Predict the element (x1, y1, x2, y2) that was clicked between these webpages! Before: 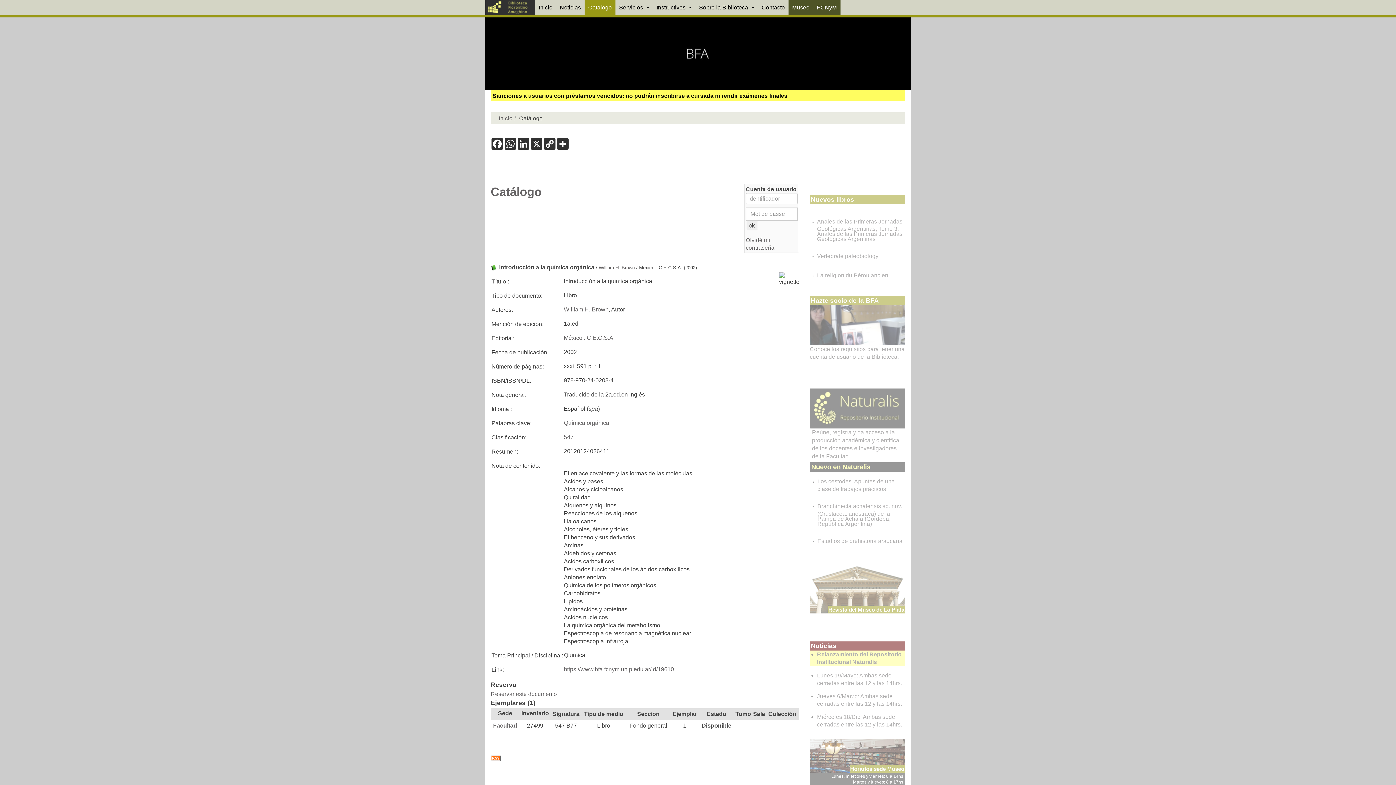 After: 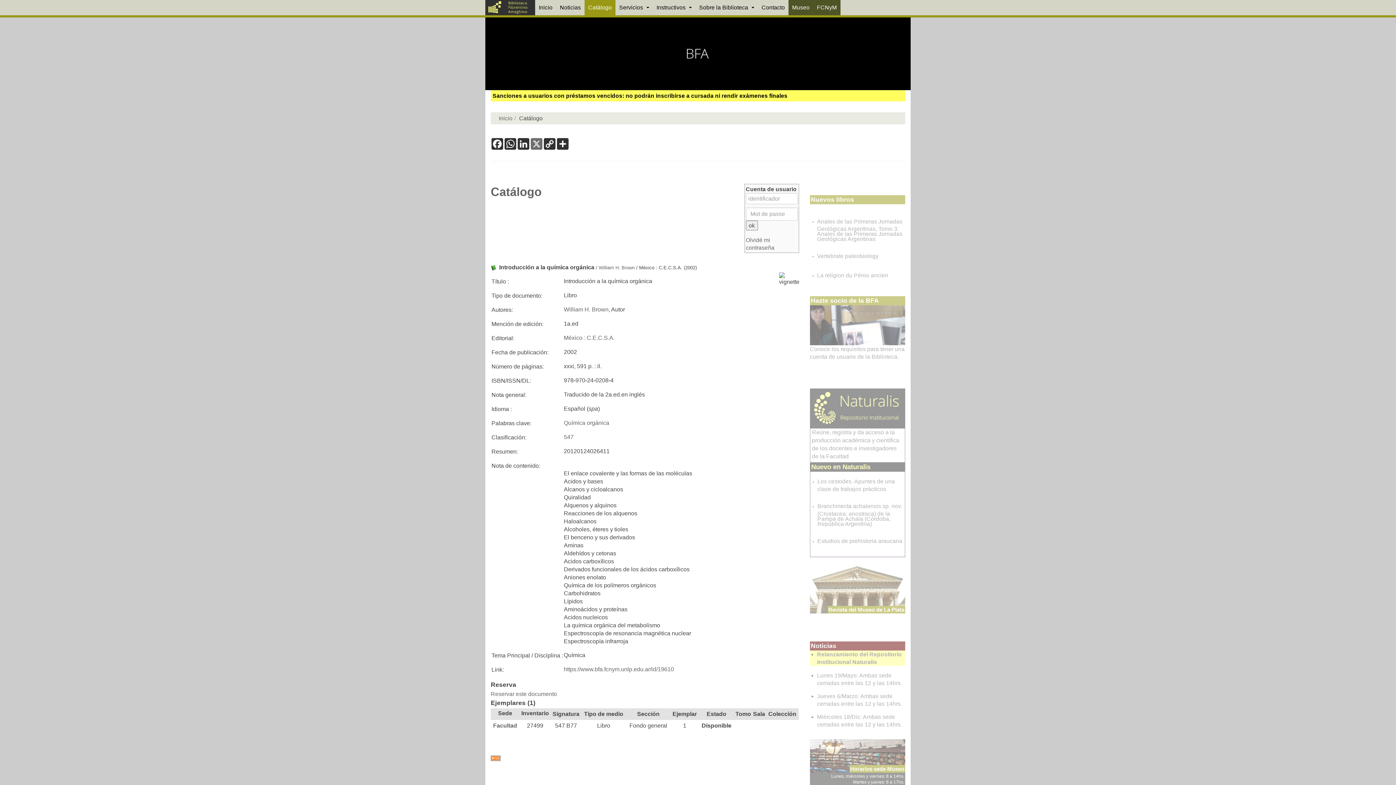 Action: label: X bbox: (530, 138, 543, 149)